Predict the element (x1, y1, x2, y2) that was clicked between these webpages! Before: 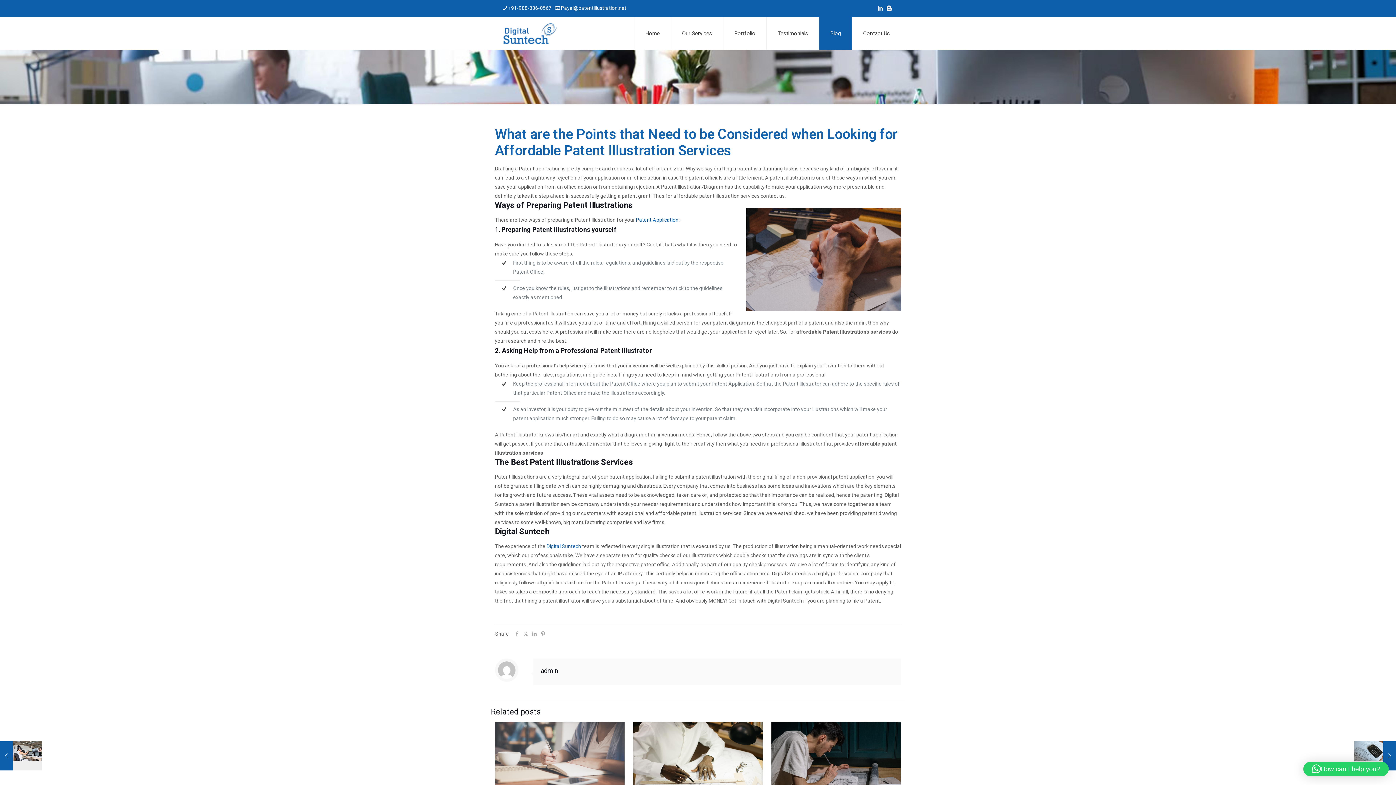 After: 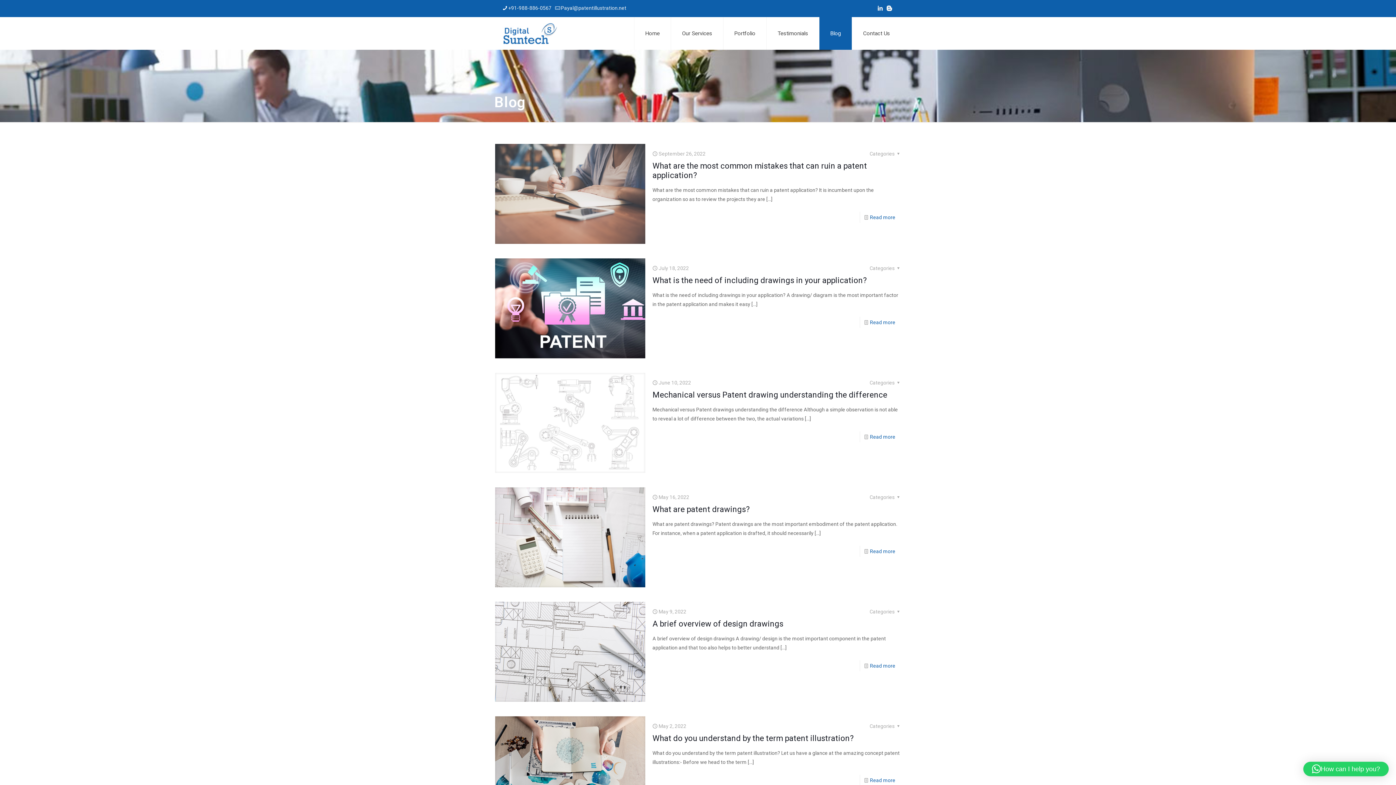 Action: label: Blog bbox: (819, 17, 852, 49)